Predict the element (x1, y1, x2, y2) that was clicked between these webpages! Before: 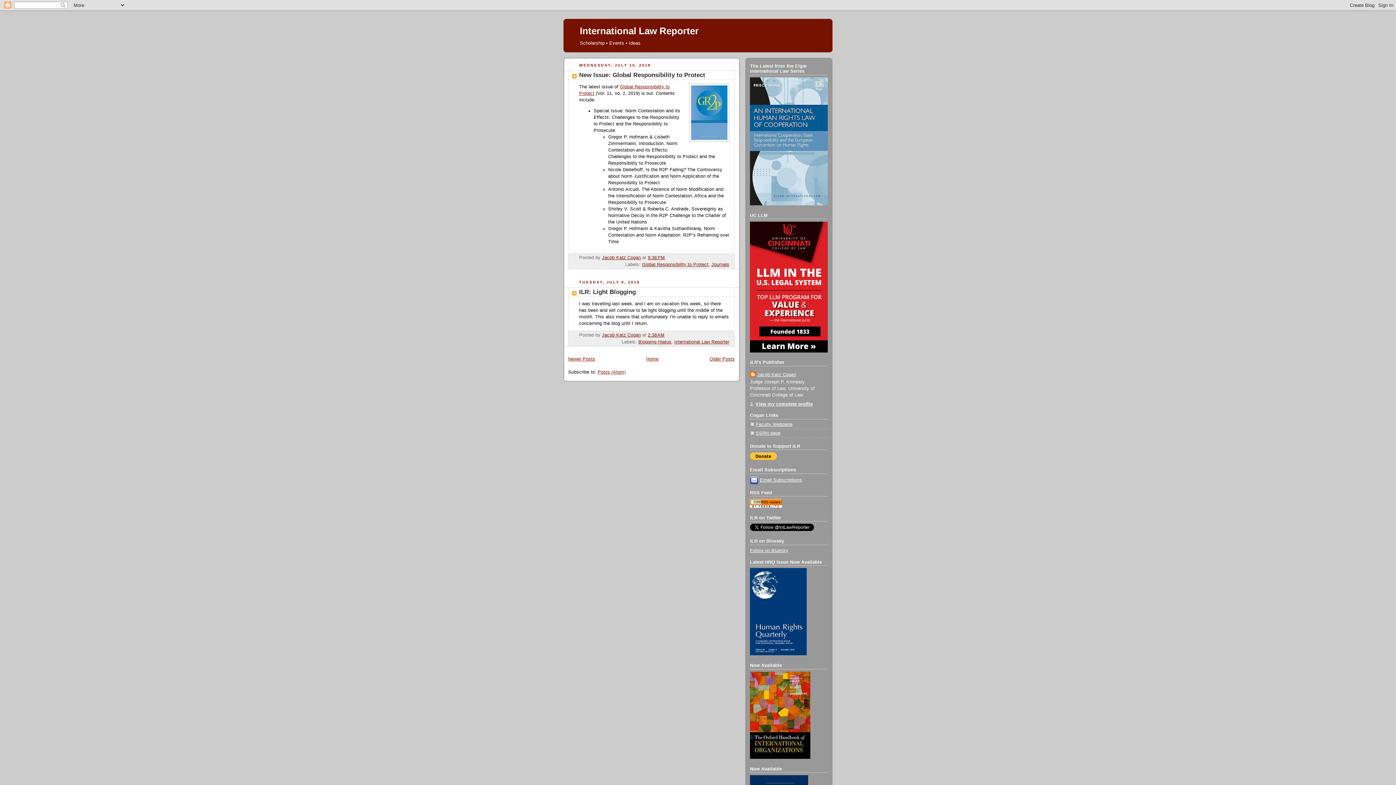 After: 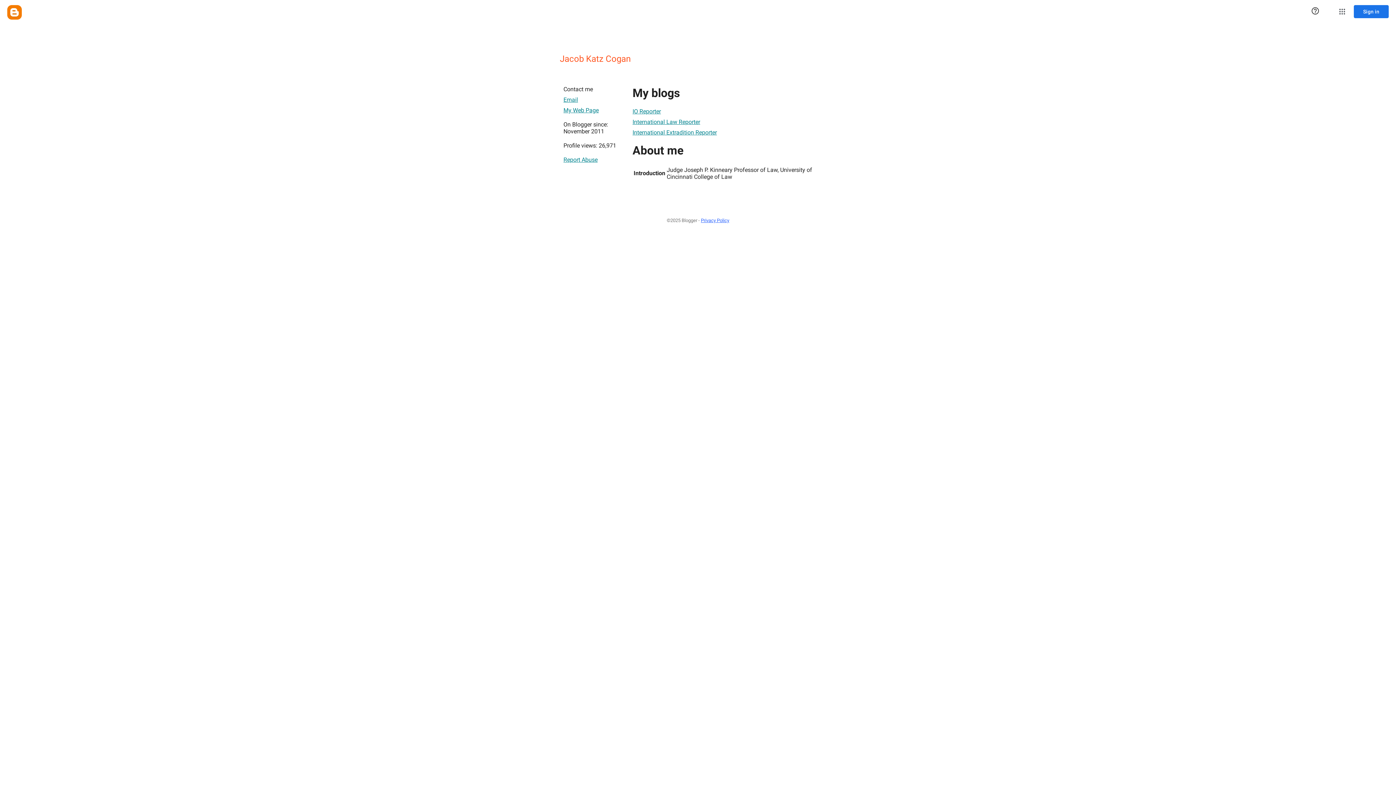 Action: bbox: (750, 401, 813, 406) label: View my complete profile